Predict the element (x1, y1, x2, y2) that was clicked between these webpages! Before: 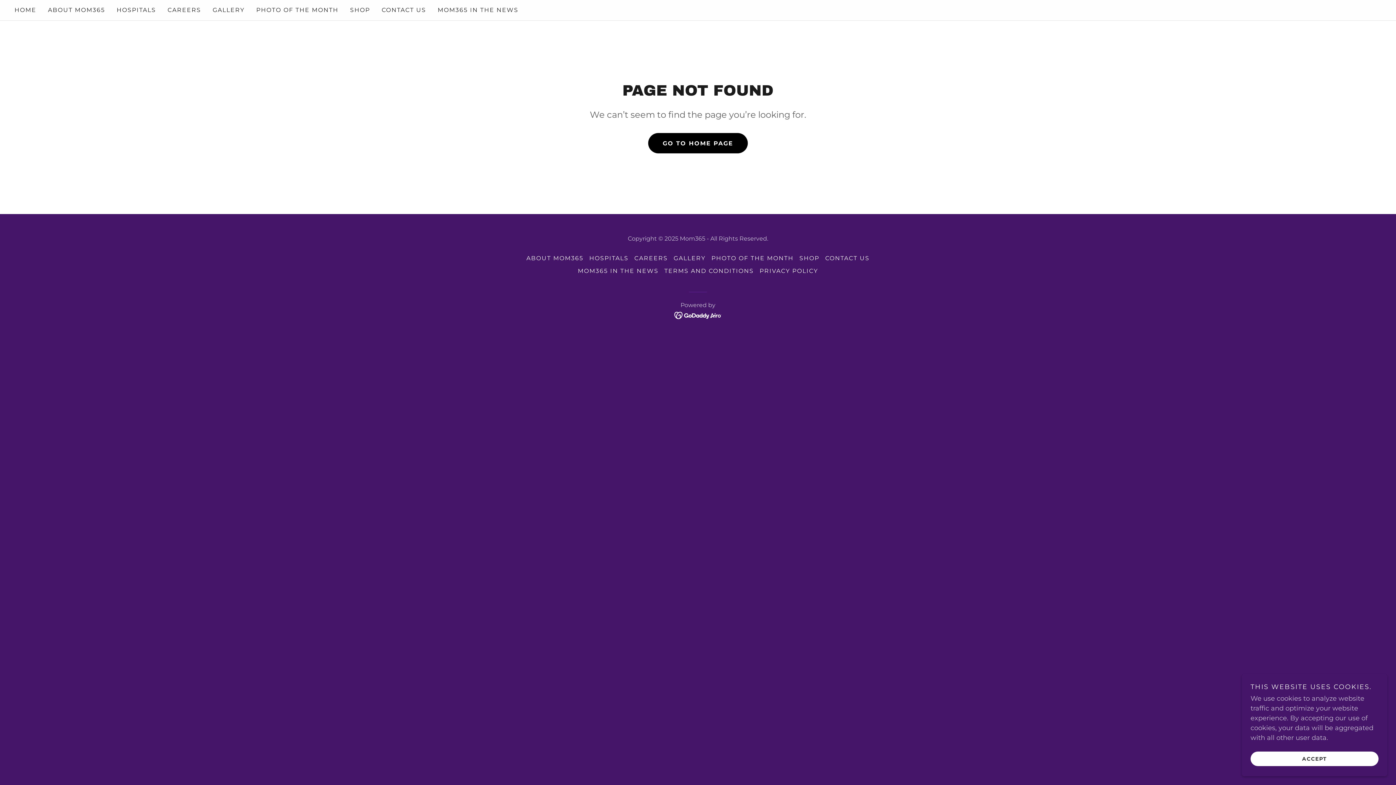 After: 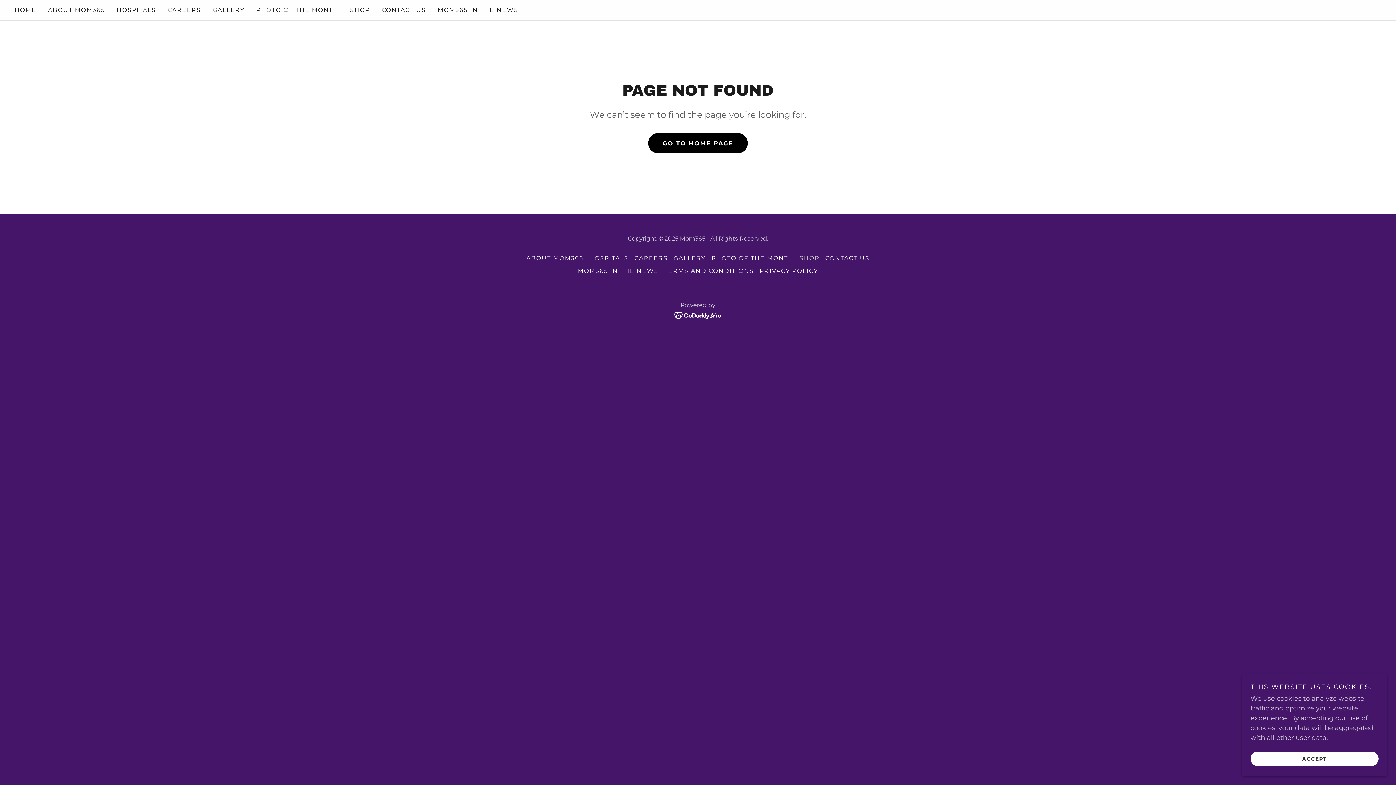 Action: bbox: (796, 252, 822, 264) label: SHOP